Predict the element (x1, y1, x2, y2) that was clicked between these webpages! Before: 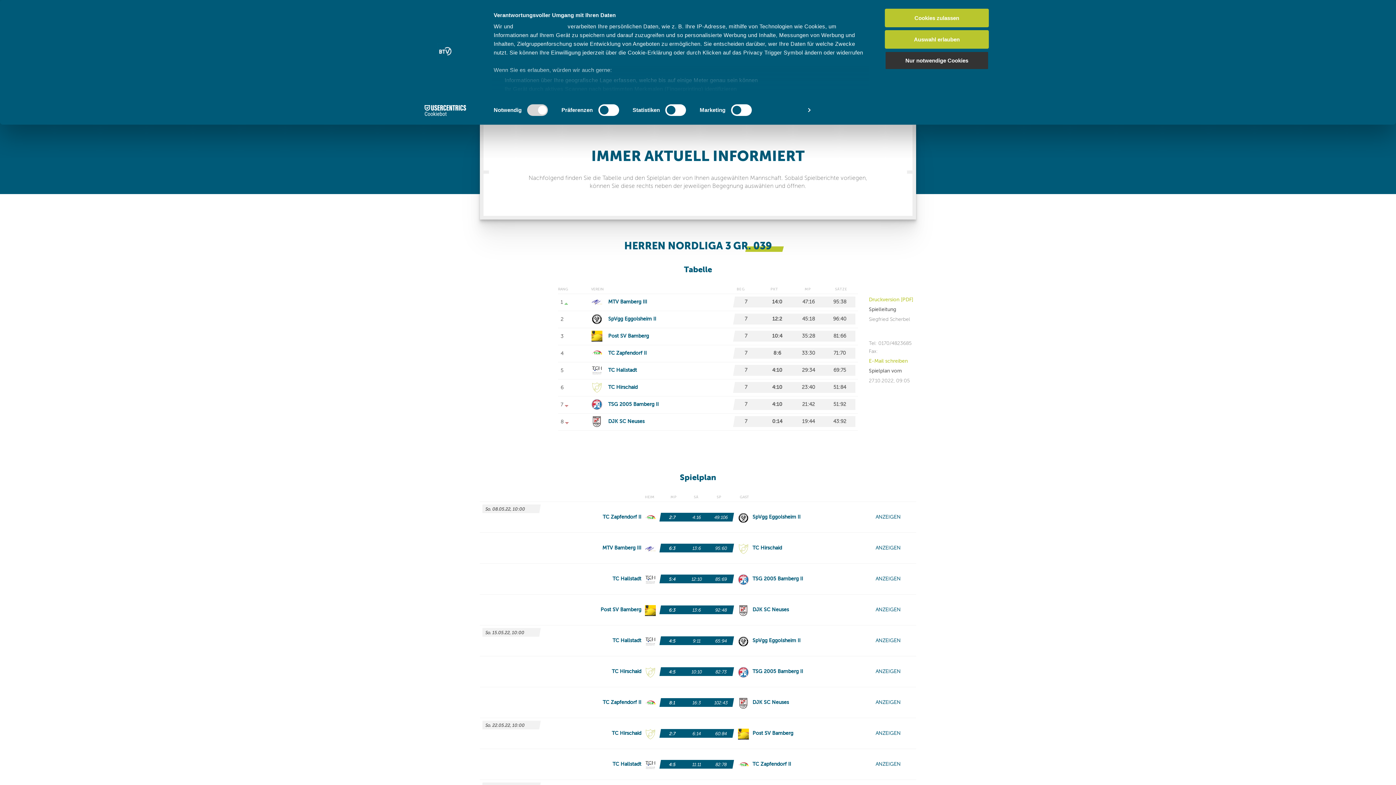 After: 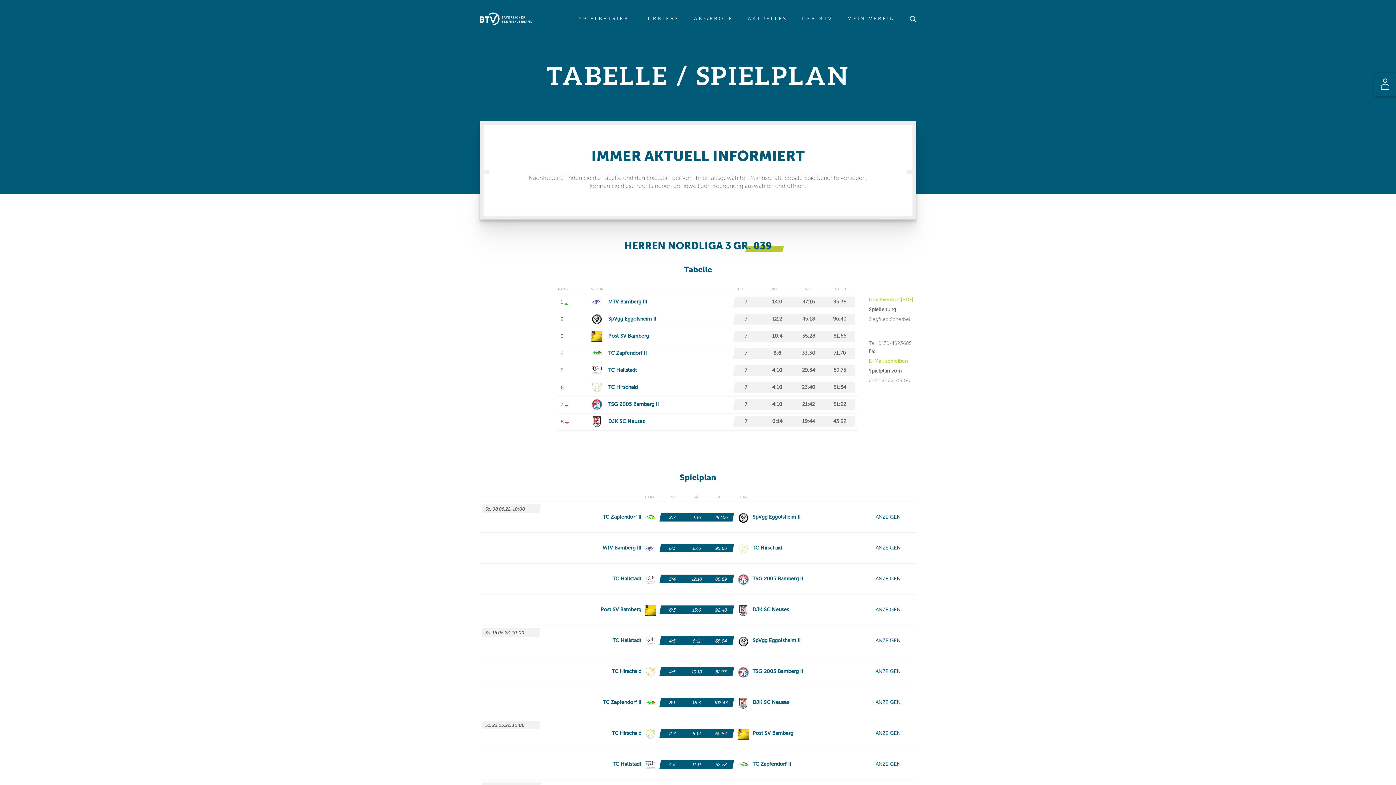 Action: bbox: (885, 30, 989, 48) label: Auswahl erlauben